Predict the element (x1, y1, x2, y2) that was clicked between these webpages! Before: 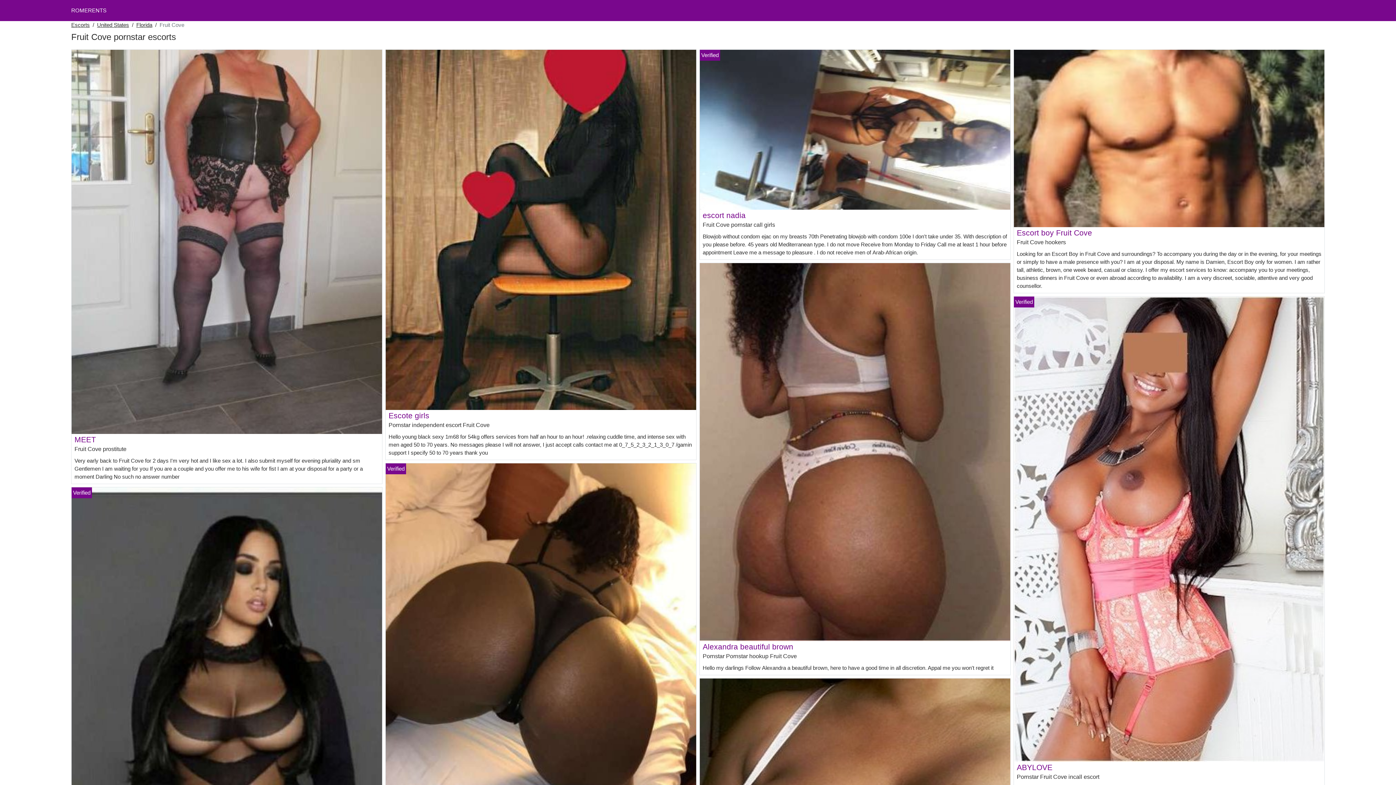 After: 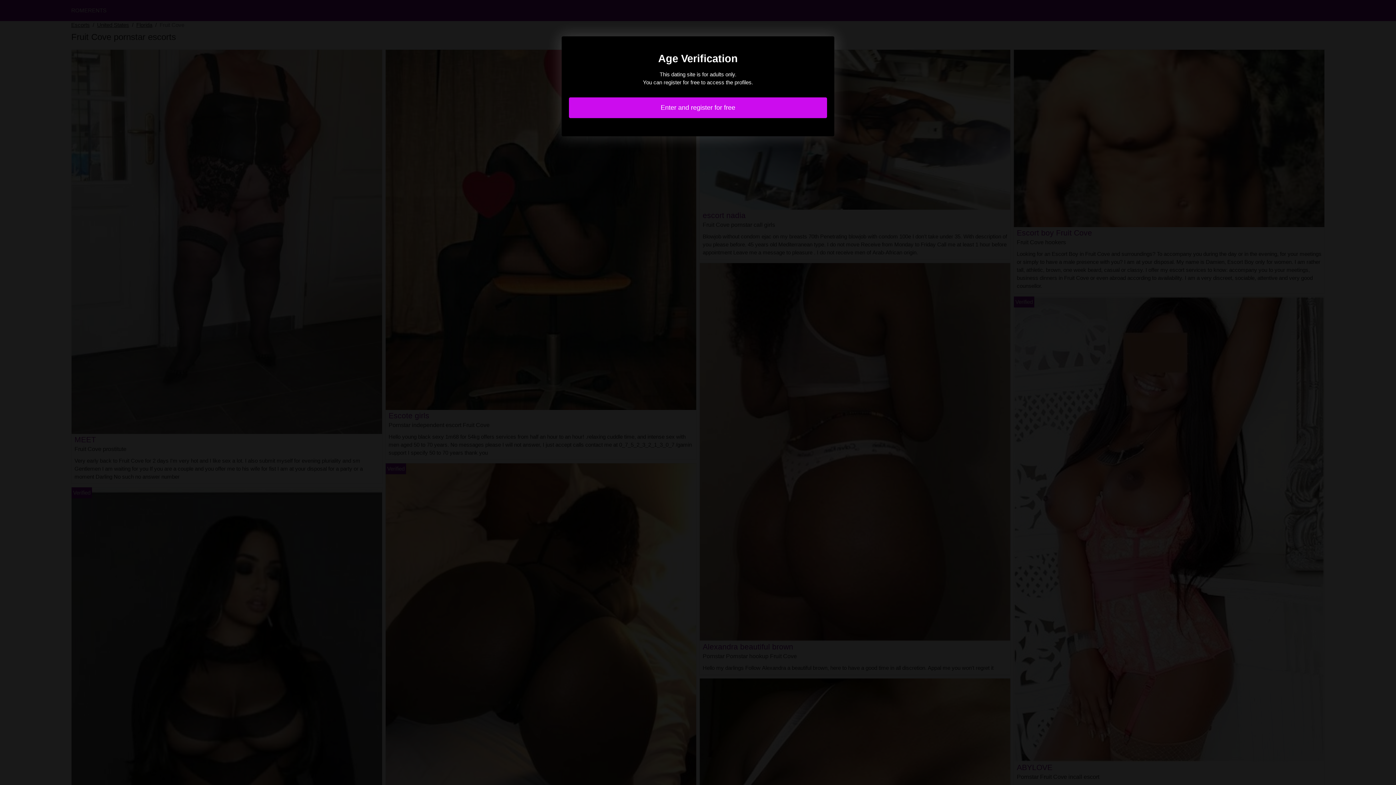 Action: bbox: (1014, 525, 1324, 531)